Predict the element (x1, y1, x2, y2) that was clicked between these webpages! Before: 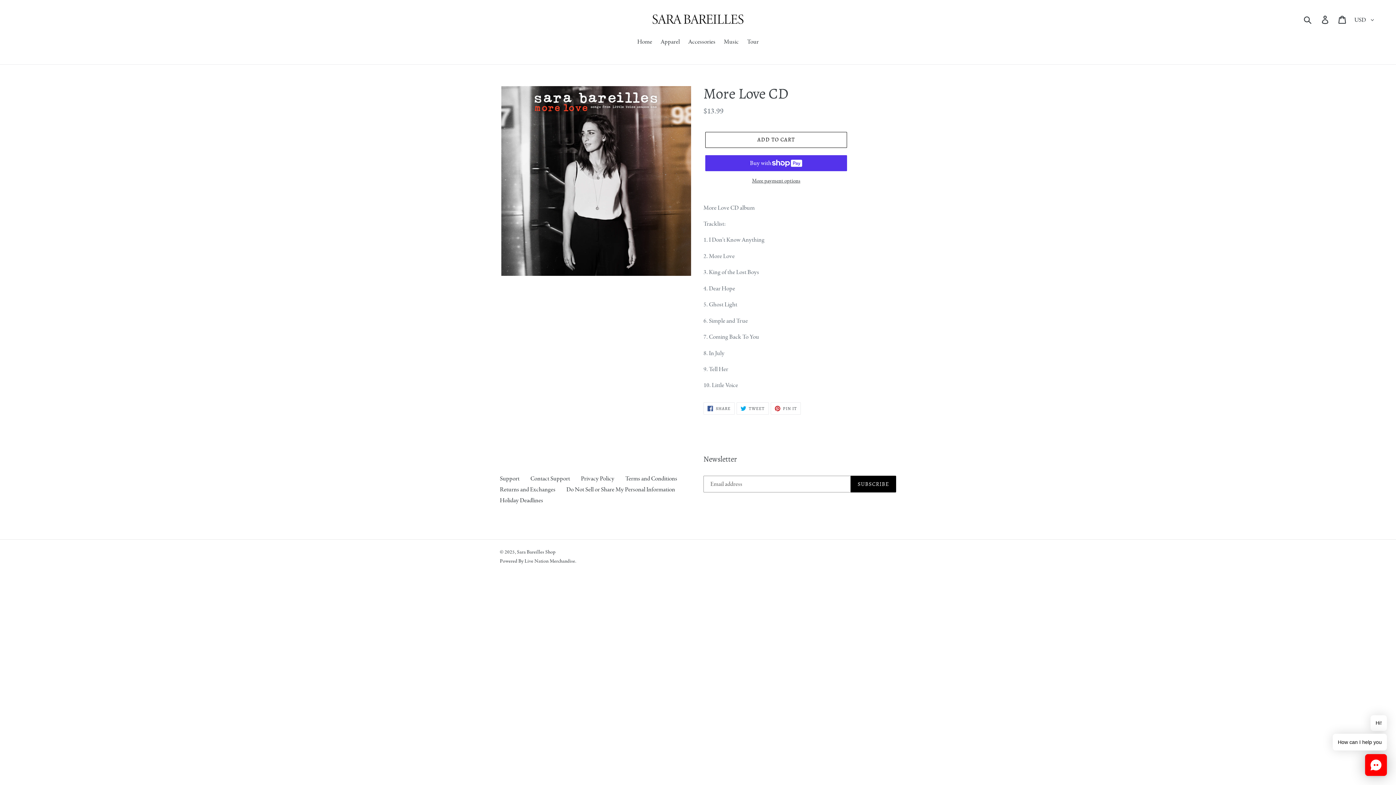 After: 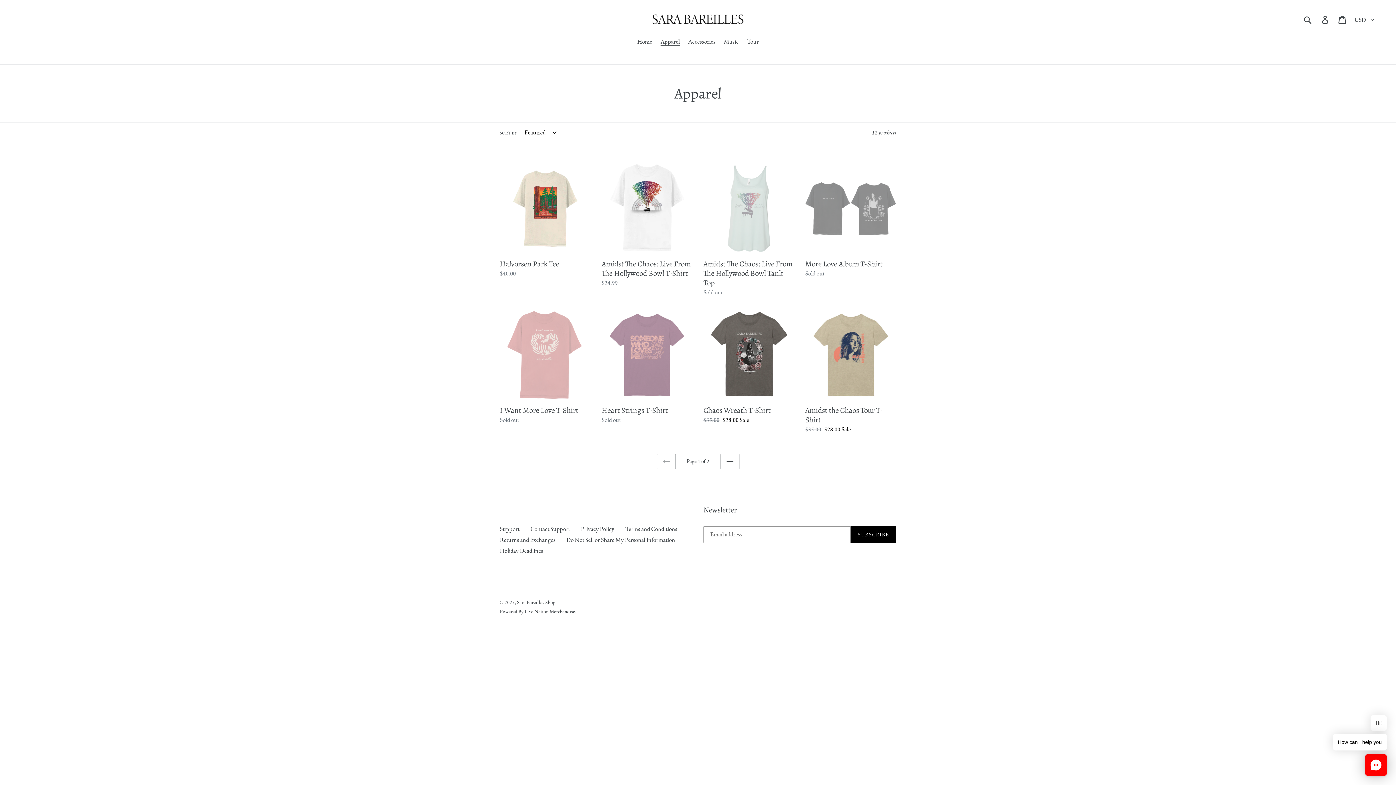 Action: label: Apparel bbox: (657, 36, 683, 47)